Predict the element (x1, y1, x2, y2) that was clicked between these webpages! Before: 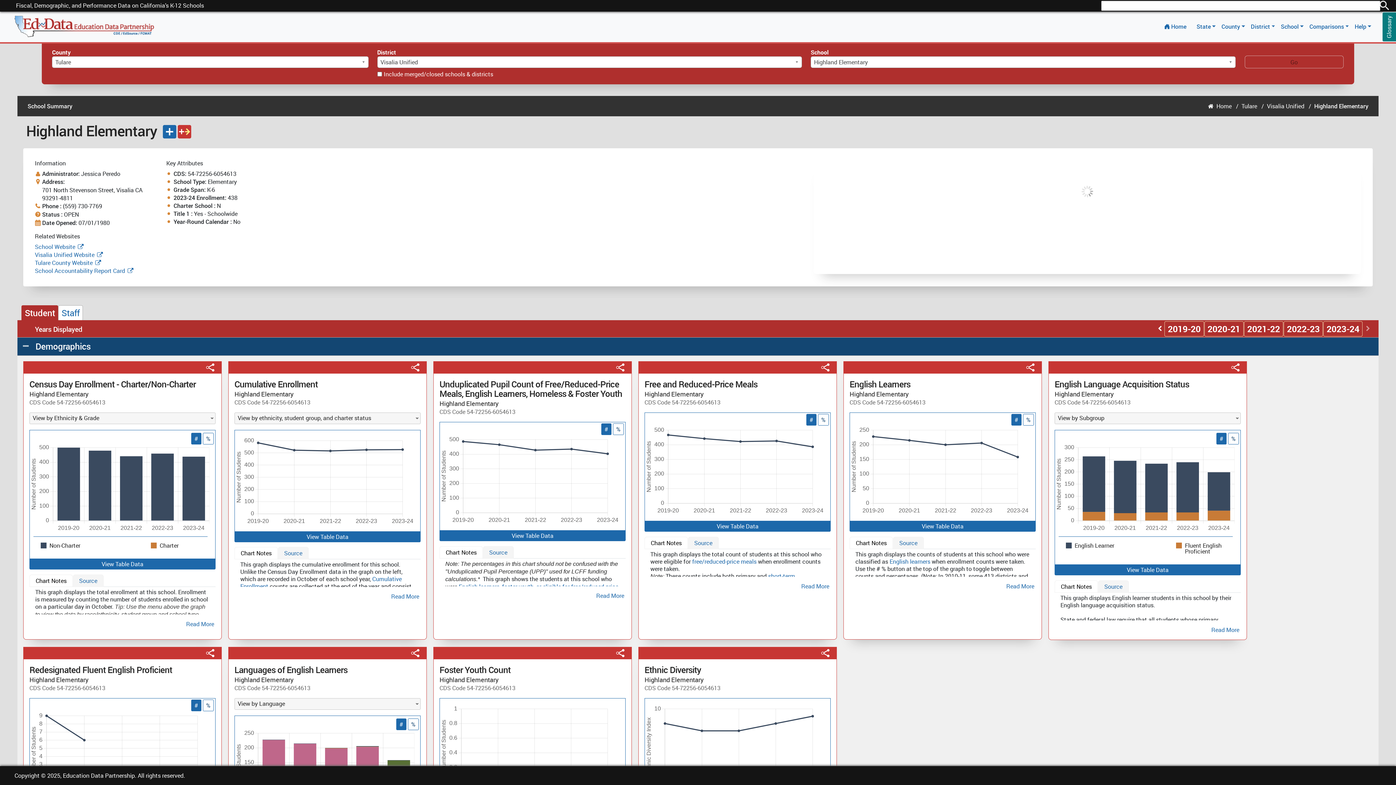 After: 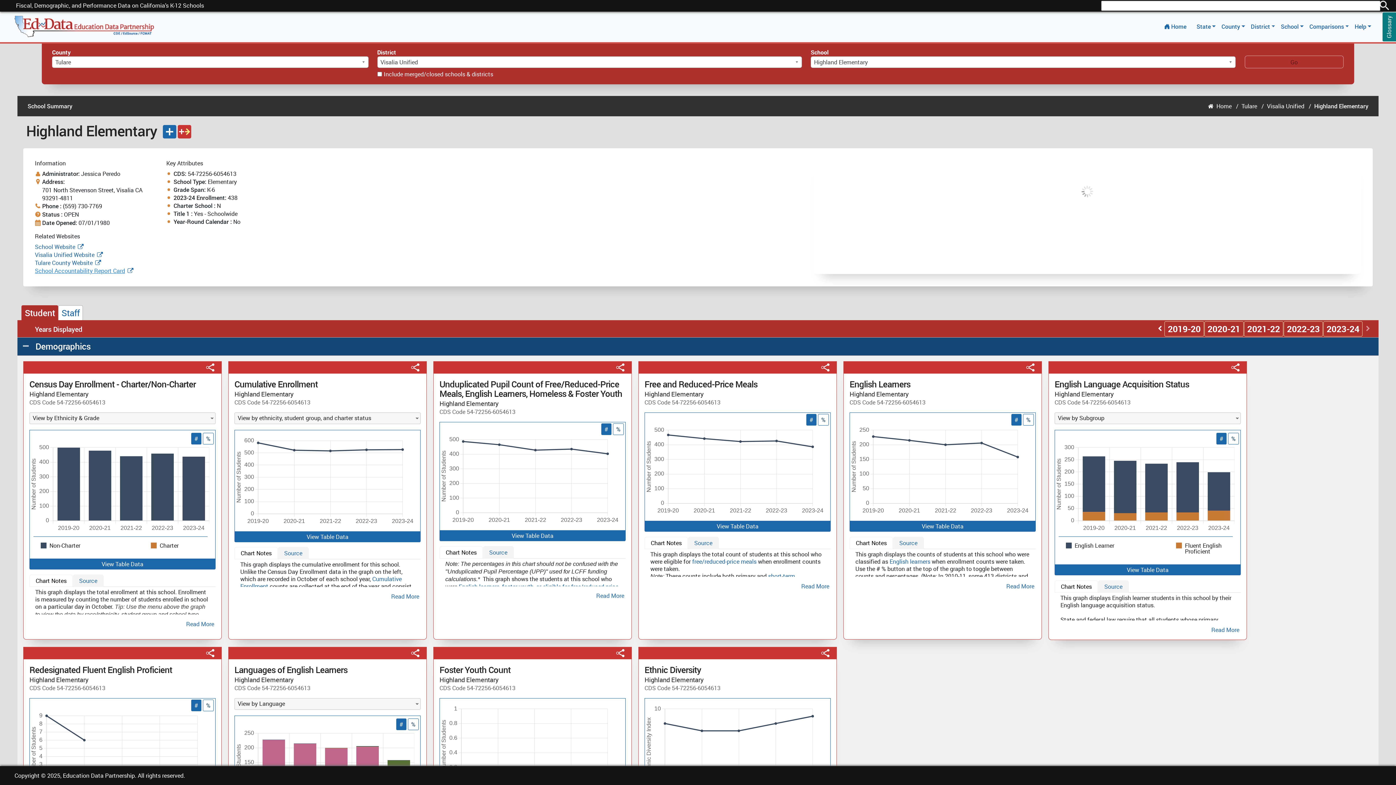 Action: bbox: (34, 266, 125, 274) label: School Accountability Report Card